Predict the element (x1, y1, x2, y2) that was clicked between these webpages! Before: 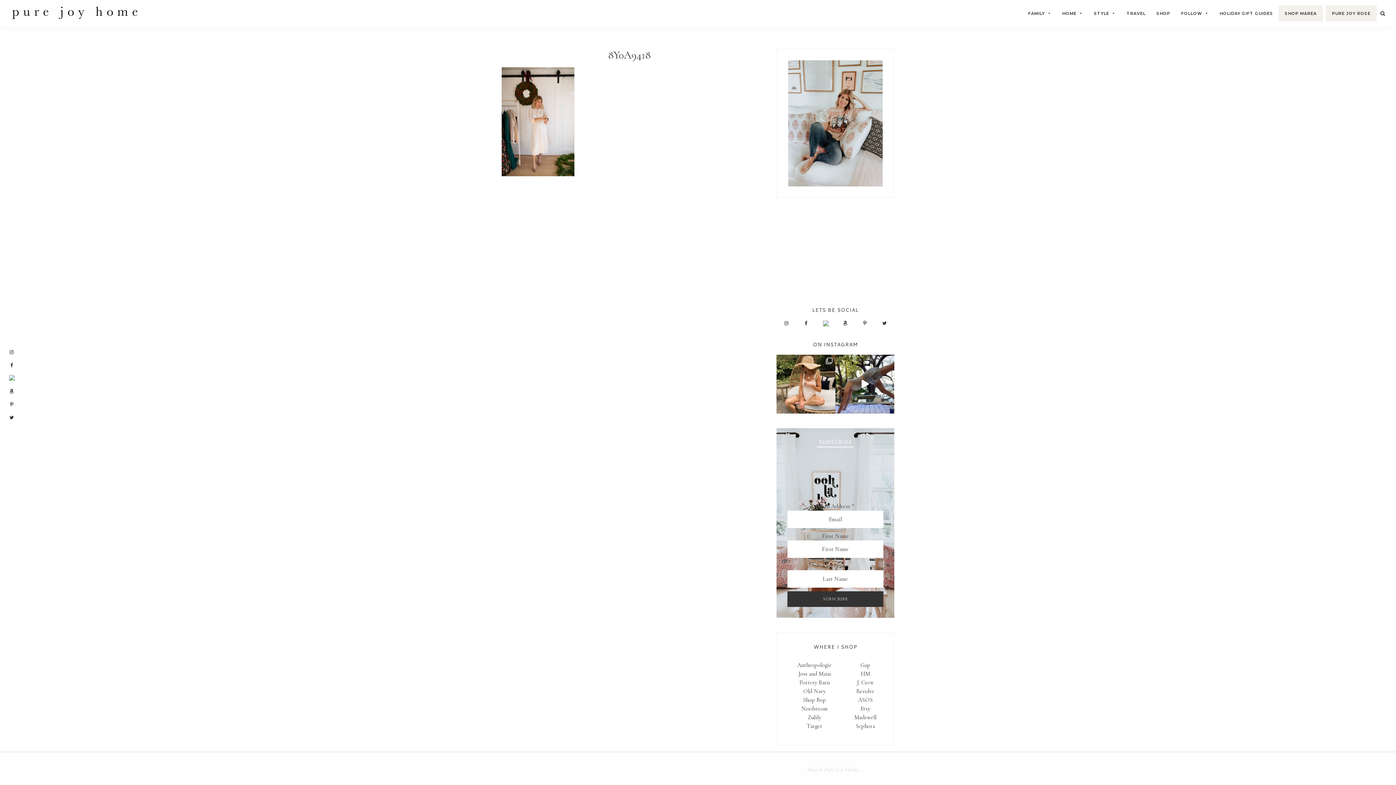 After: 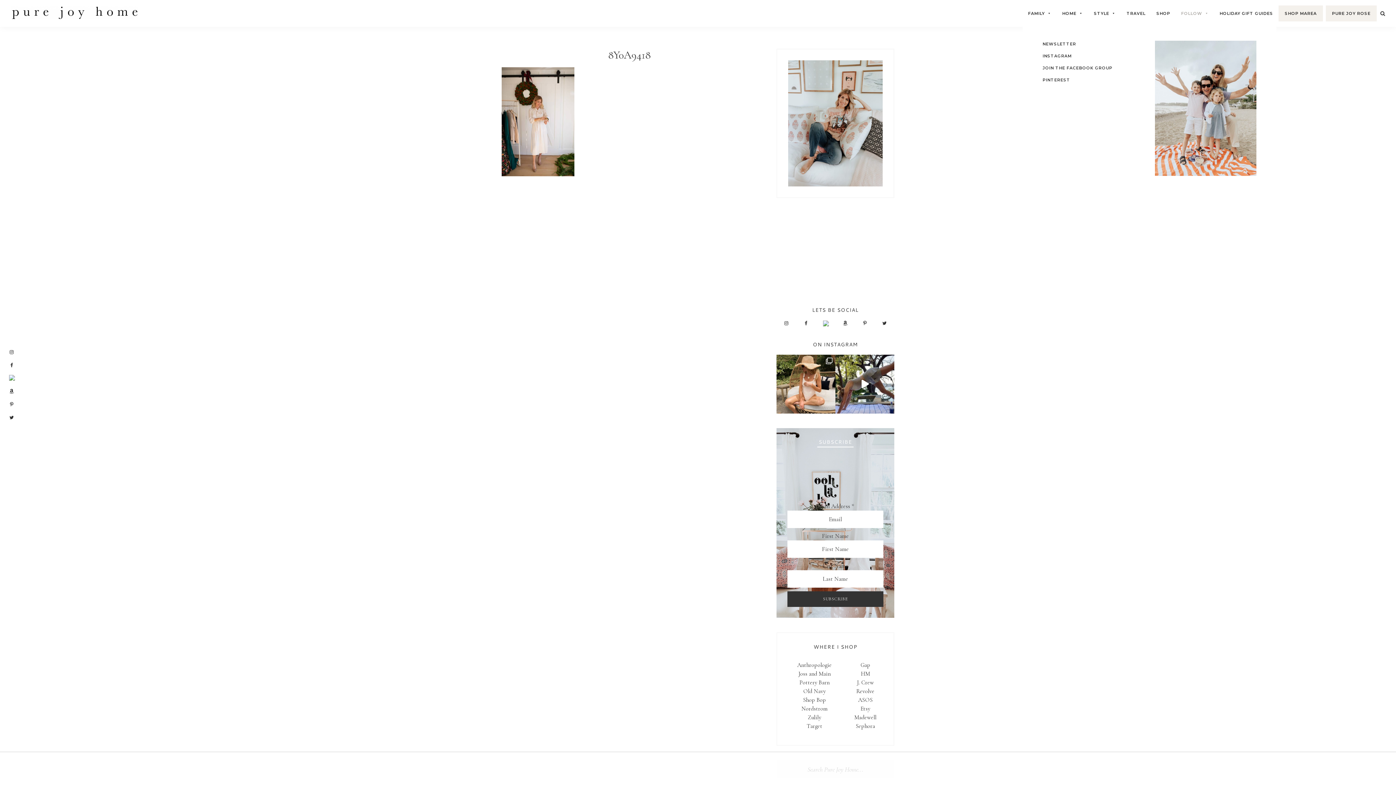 Action: label: FOLLOW bbox: (1176, 6, 1214, 20)